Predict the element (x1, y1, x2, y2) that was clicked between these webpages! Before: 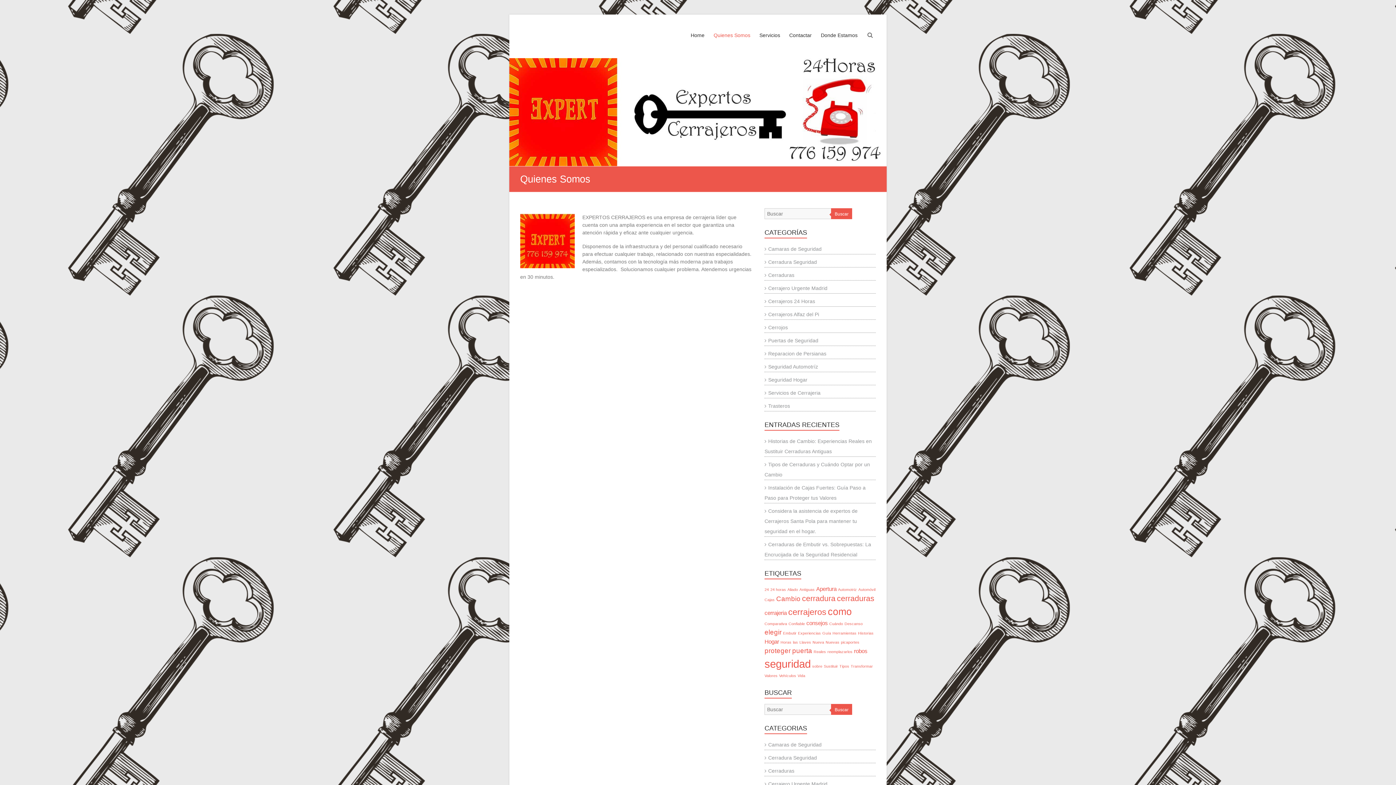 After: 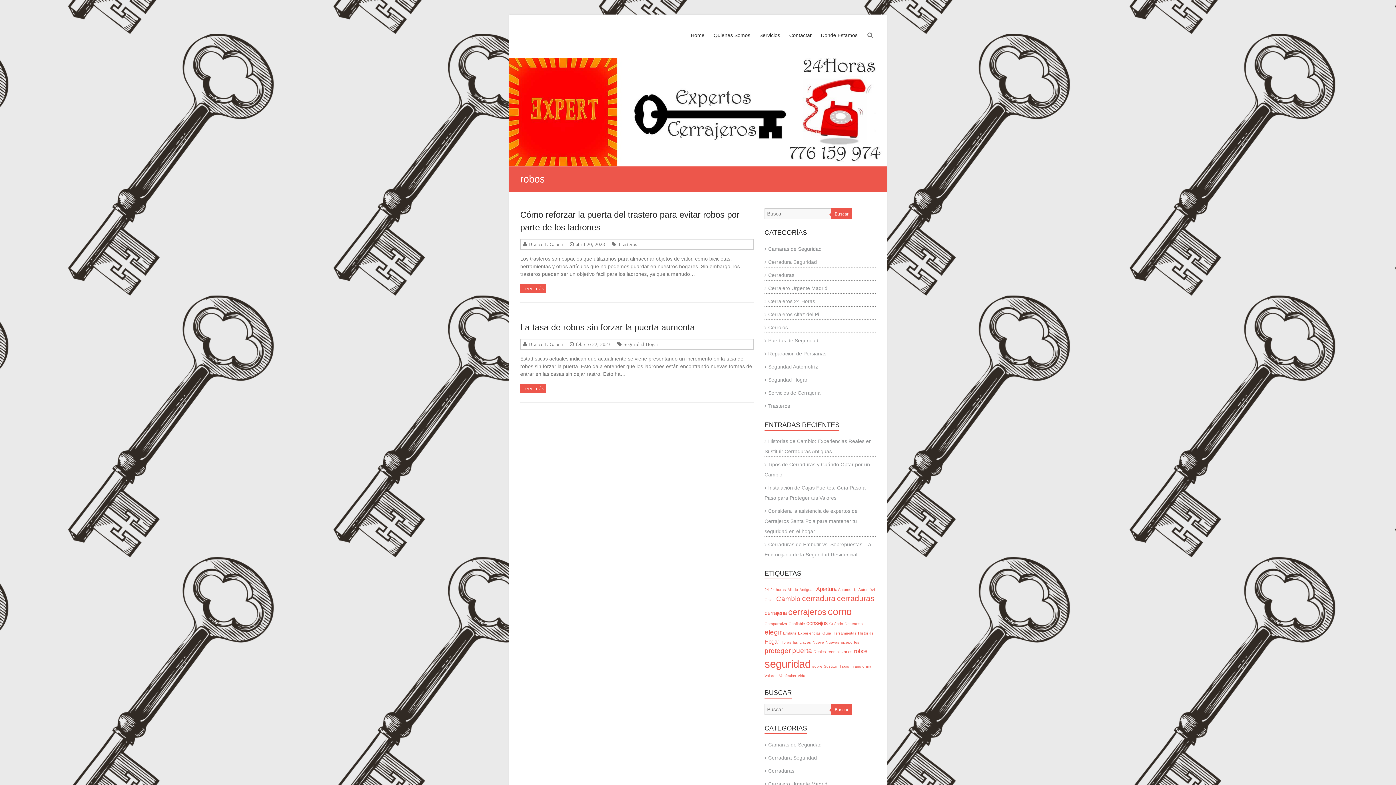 Action: bbox: (854, 648, 867, 654) label: robos (2 elementos)